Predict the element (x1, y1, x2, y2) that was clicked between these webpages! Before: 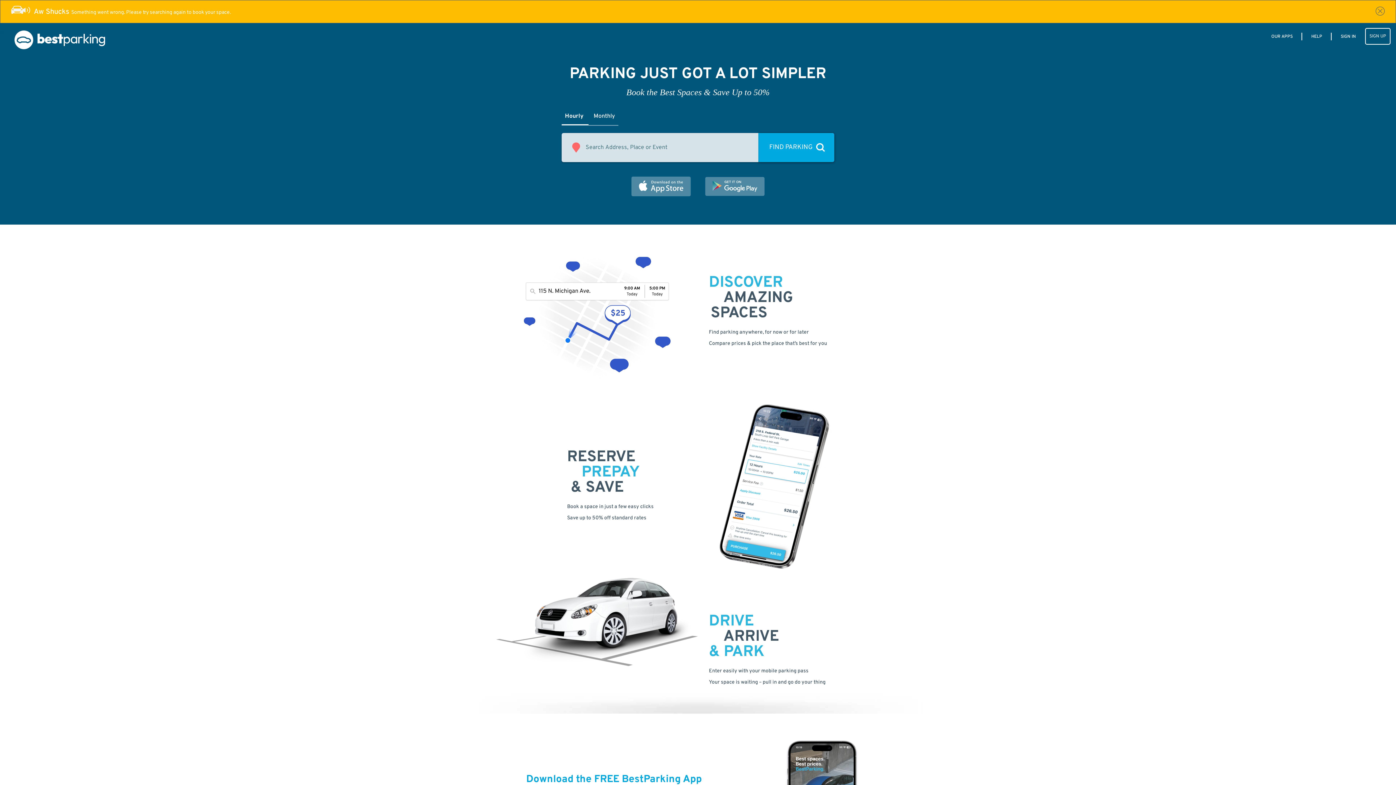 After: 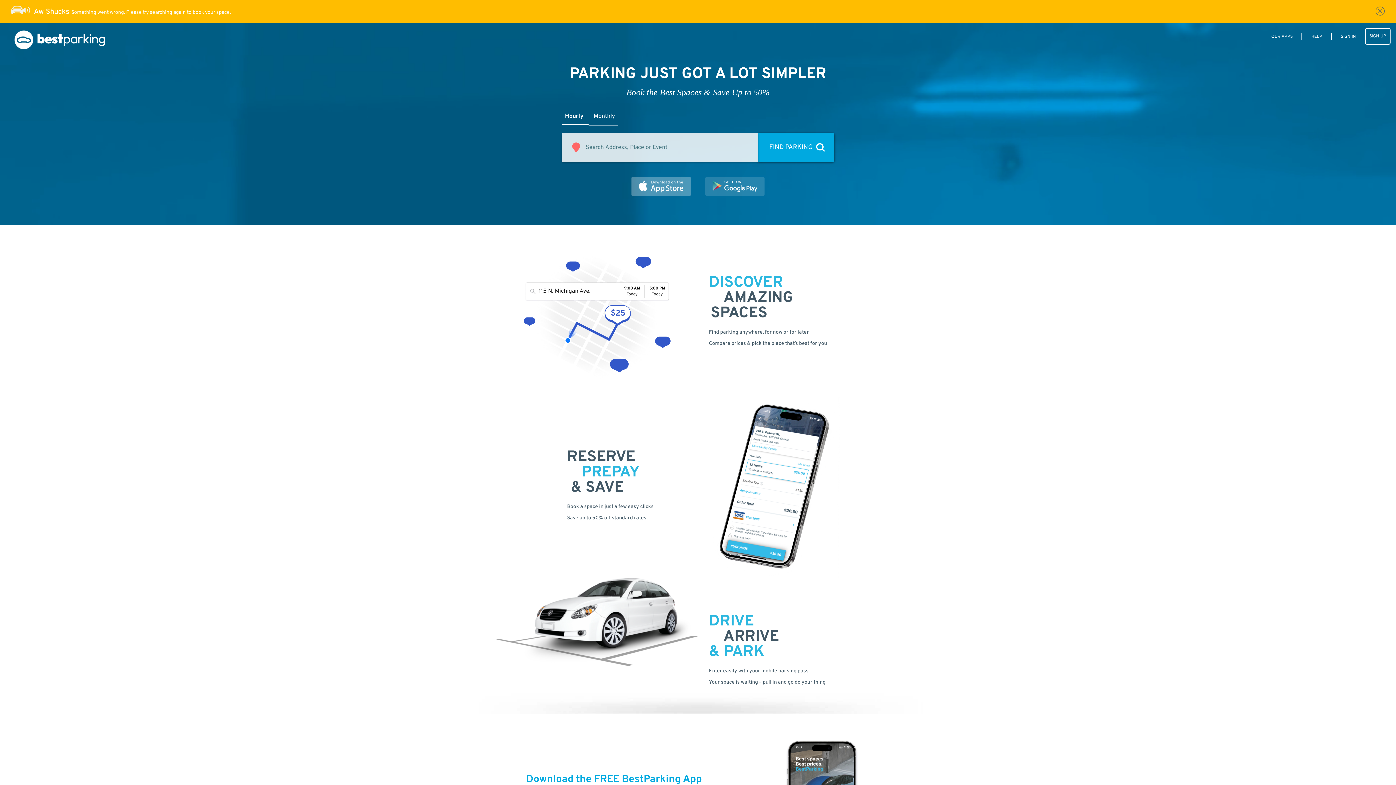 Action: bbox: (705, 183, 764, 189)